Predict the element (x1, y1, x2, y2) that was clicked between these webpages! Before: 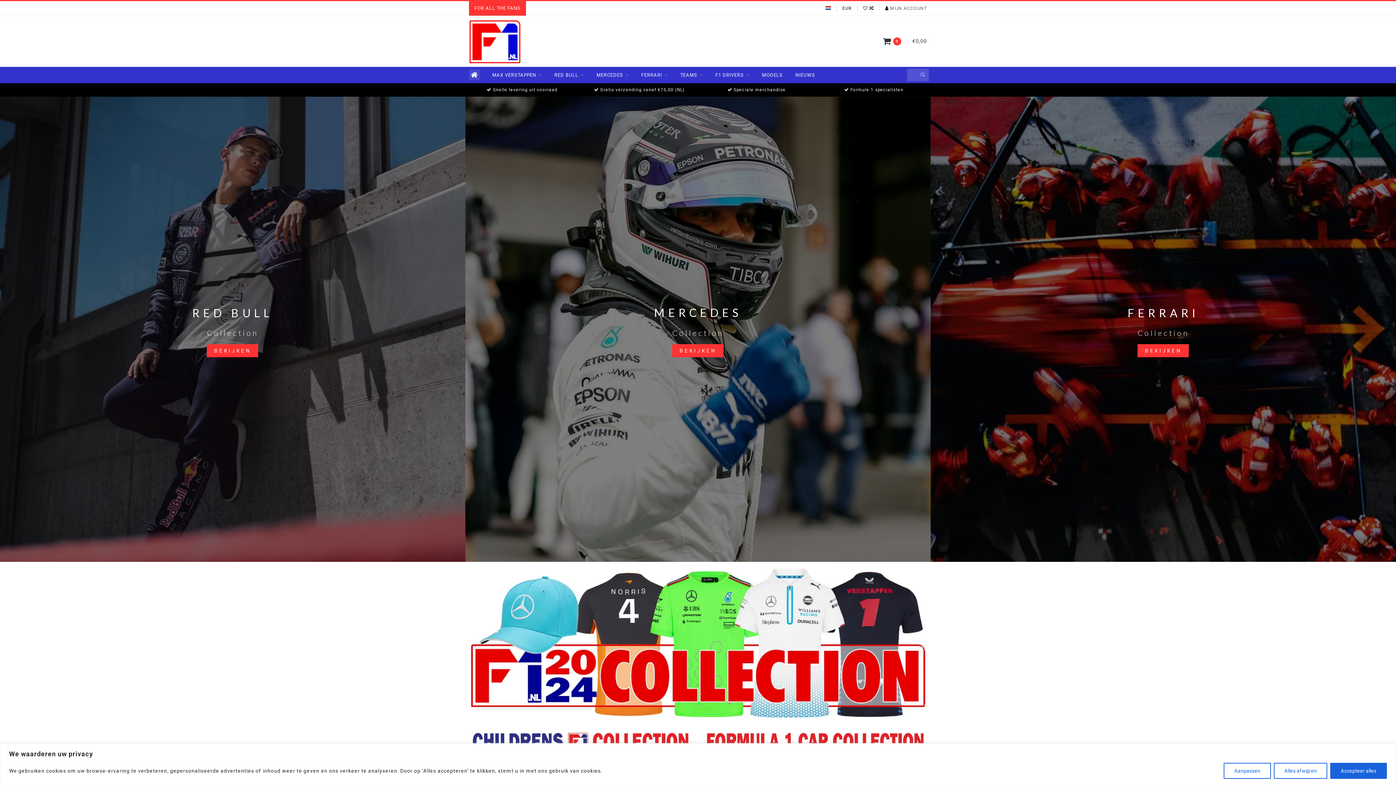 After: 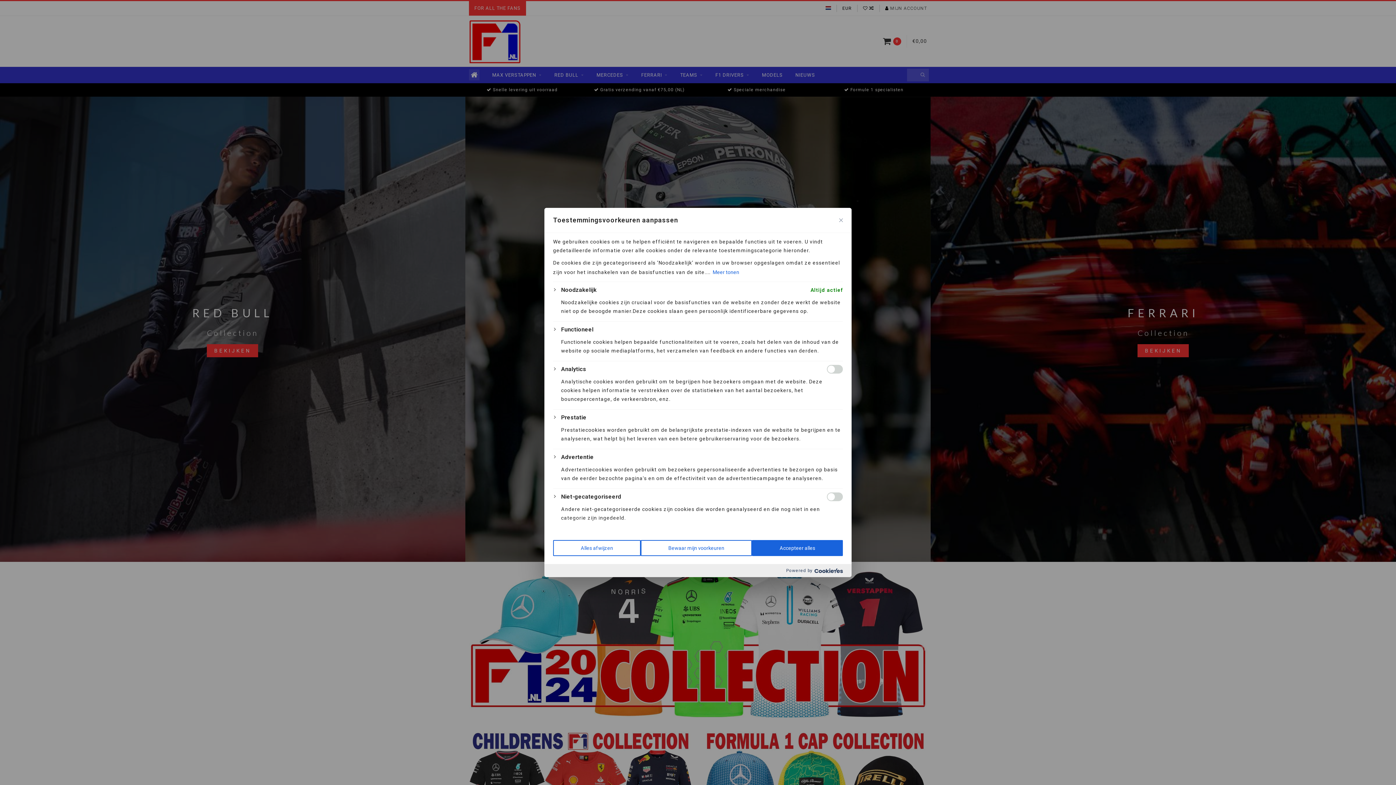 Action: bbox: (1224, 763, 1271, 779) label: Aanpassen